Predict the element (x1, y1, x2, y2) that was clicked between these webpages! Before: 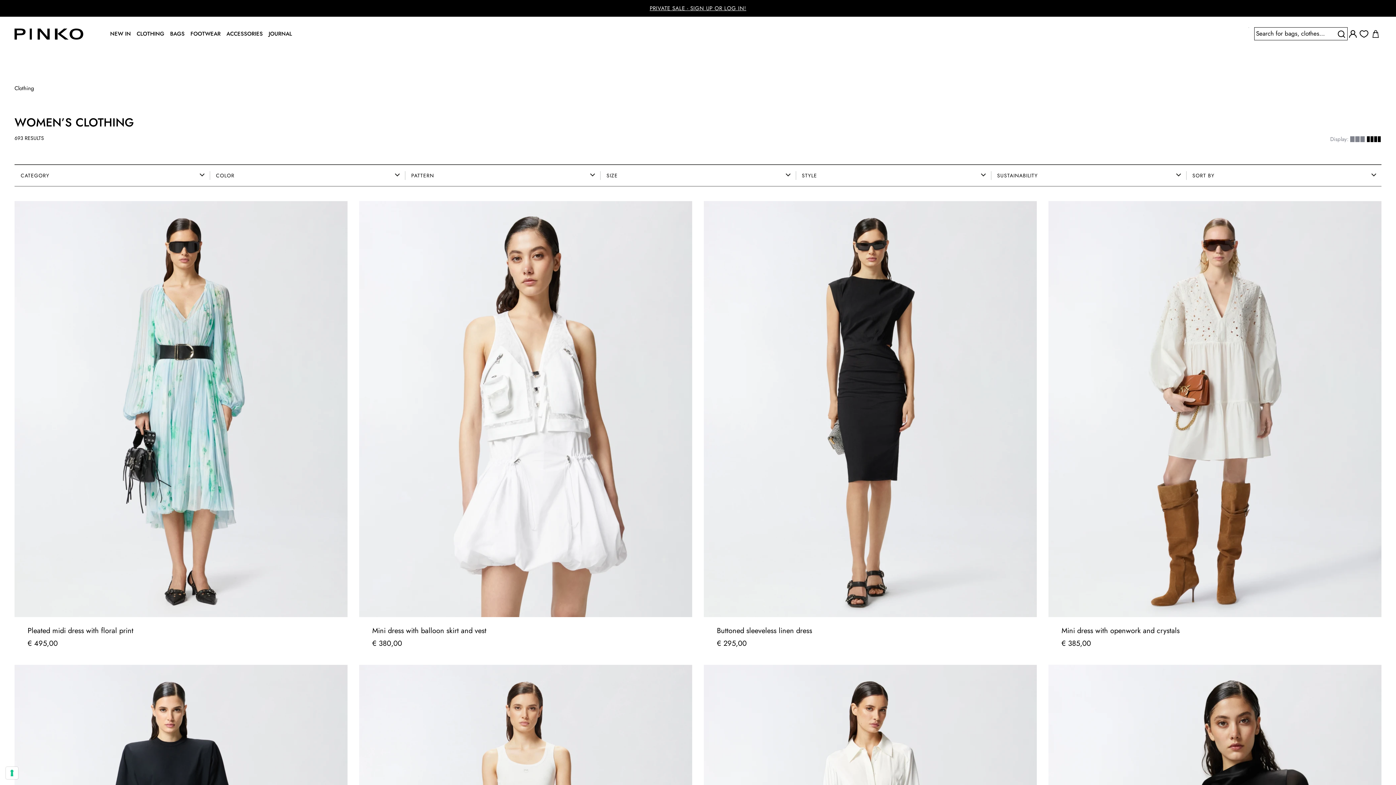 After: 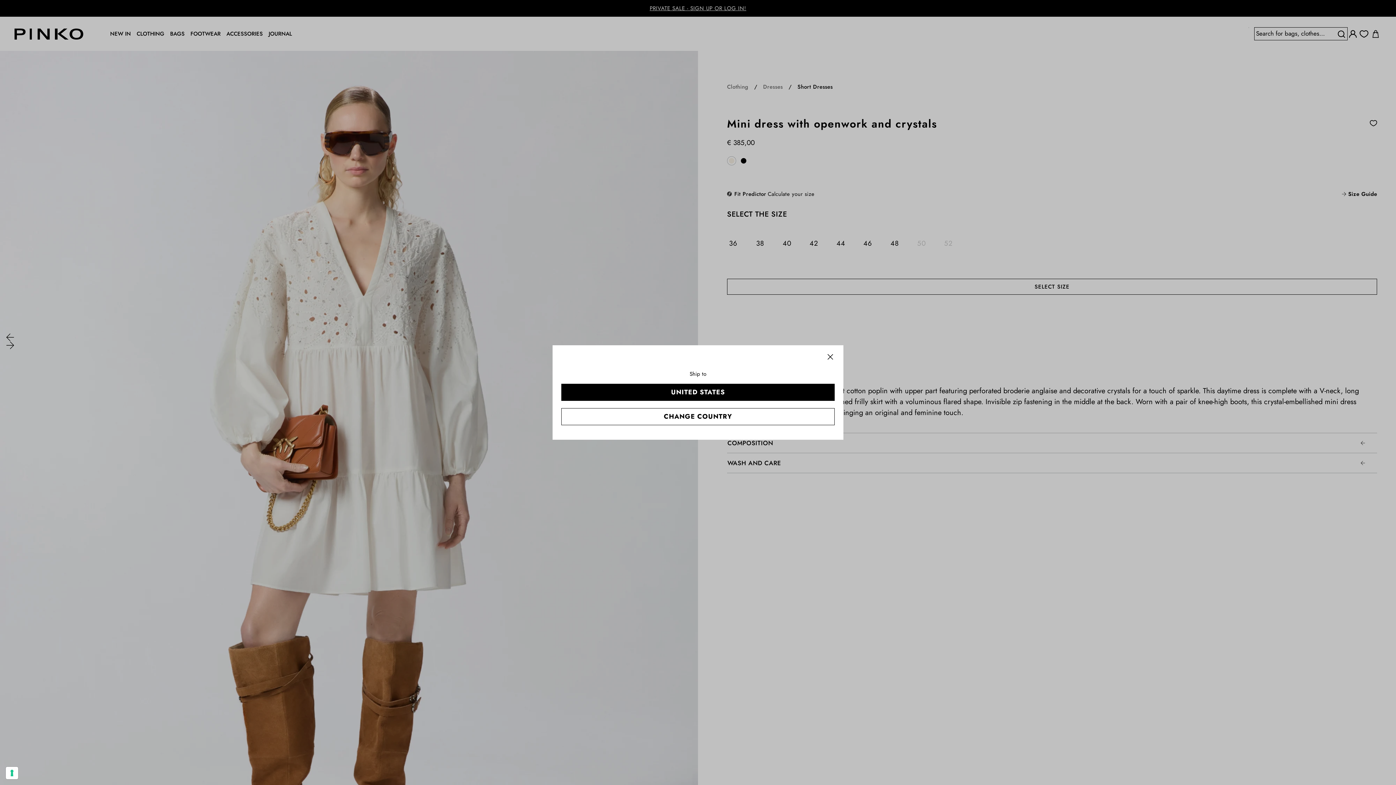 Action: bbox: (1048, 201, 1381, 617)